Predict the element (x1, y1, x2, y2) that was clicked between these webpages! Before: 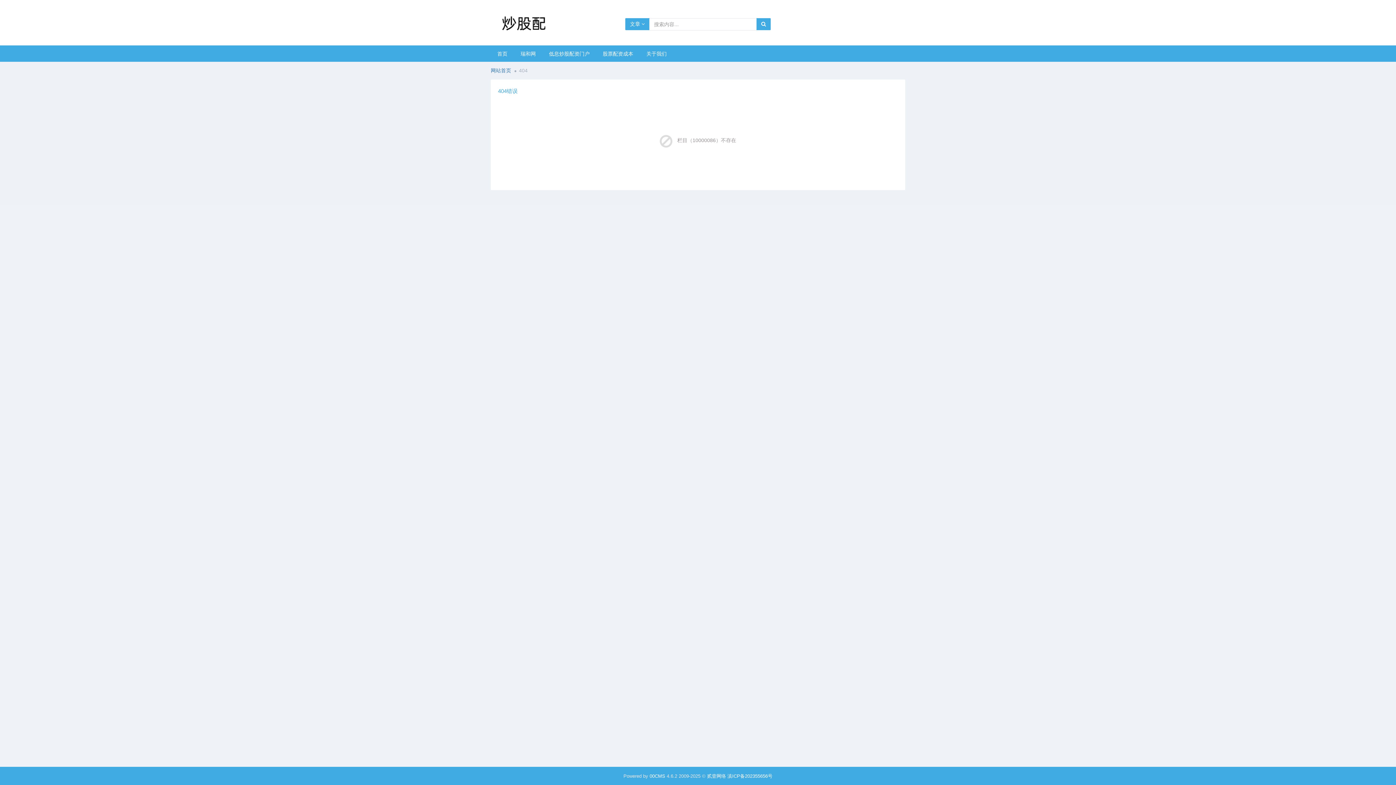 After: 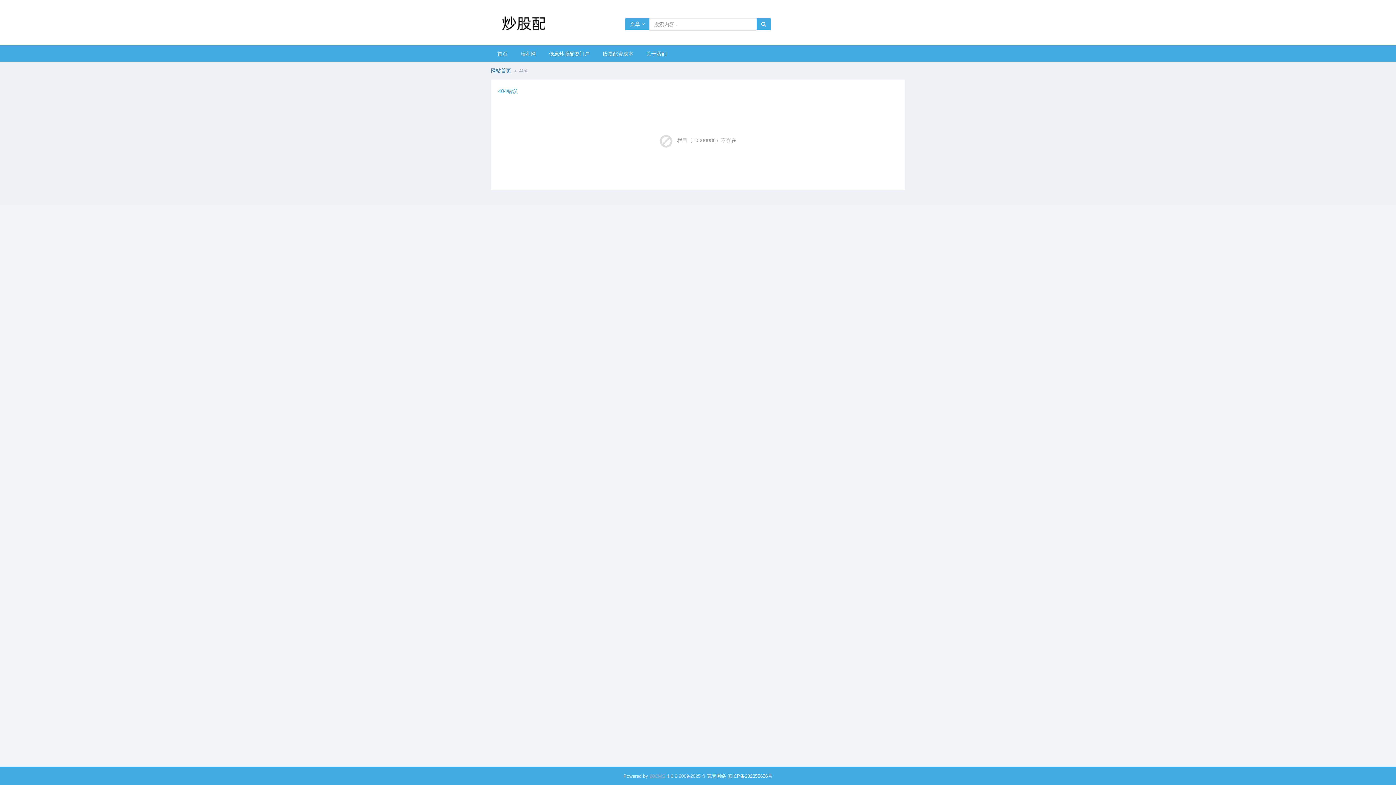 Action: label: 00CMS bbox: (649, 773, 665, 779)